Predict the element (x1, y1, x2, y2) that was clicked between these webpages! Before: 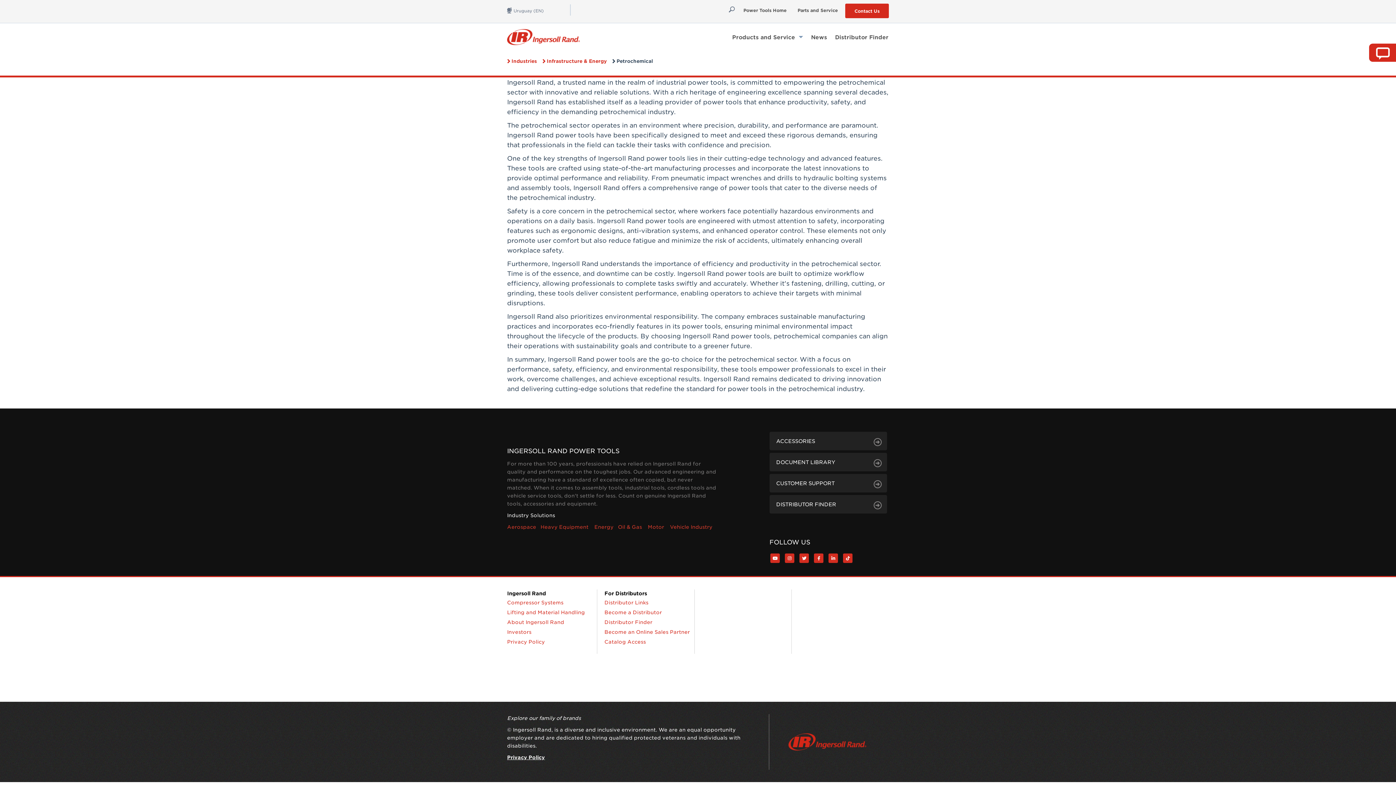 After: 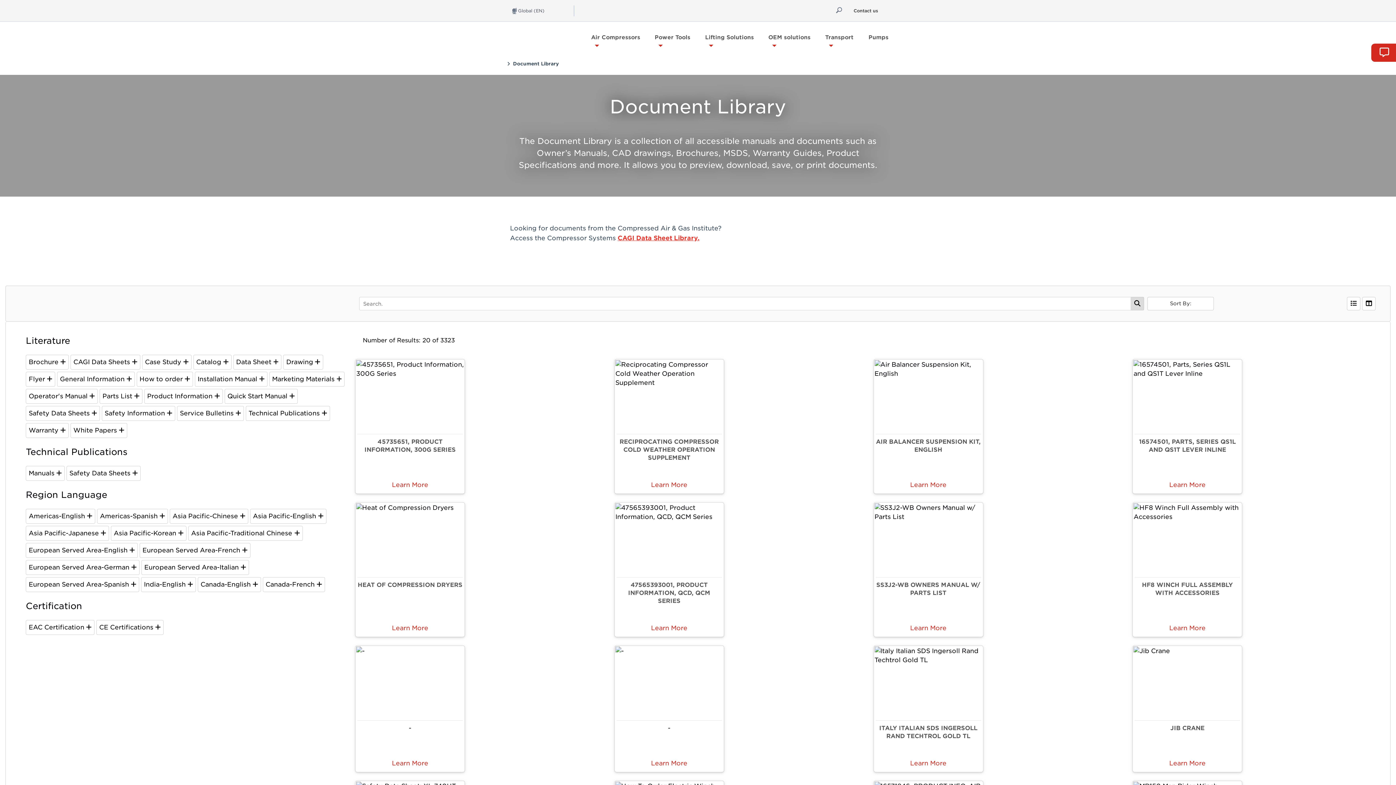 Action: bbox: (769, 453, 887, 471) label: DOCUMENT LIBRARY